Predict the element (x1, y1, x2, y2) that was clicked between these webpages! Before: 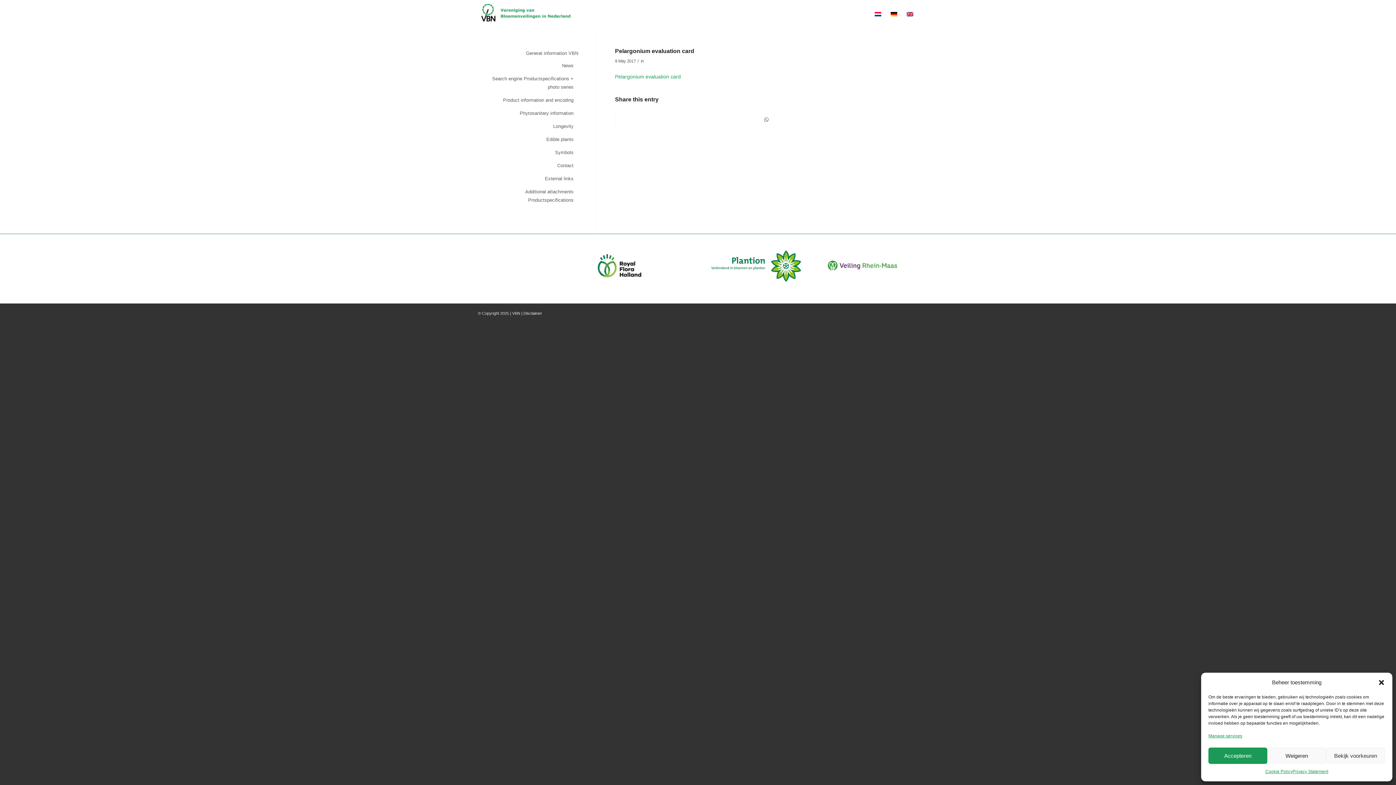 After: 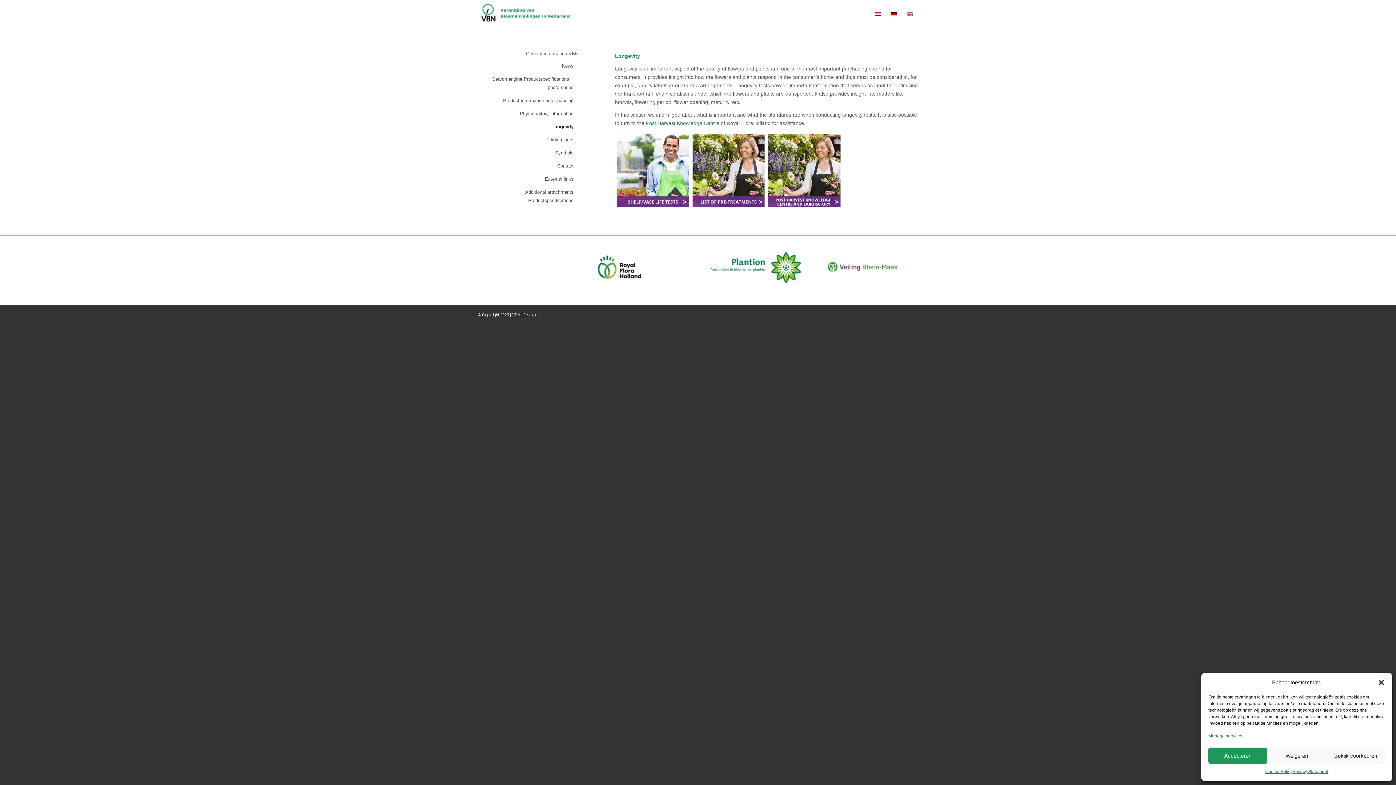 Action: label: Longevity bbox: (482, 120, 573, 133)